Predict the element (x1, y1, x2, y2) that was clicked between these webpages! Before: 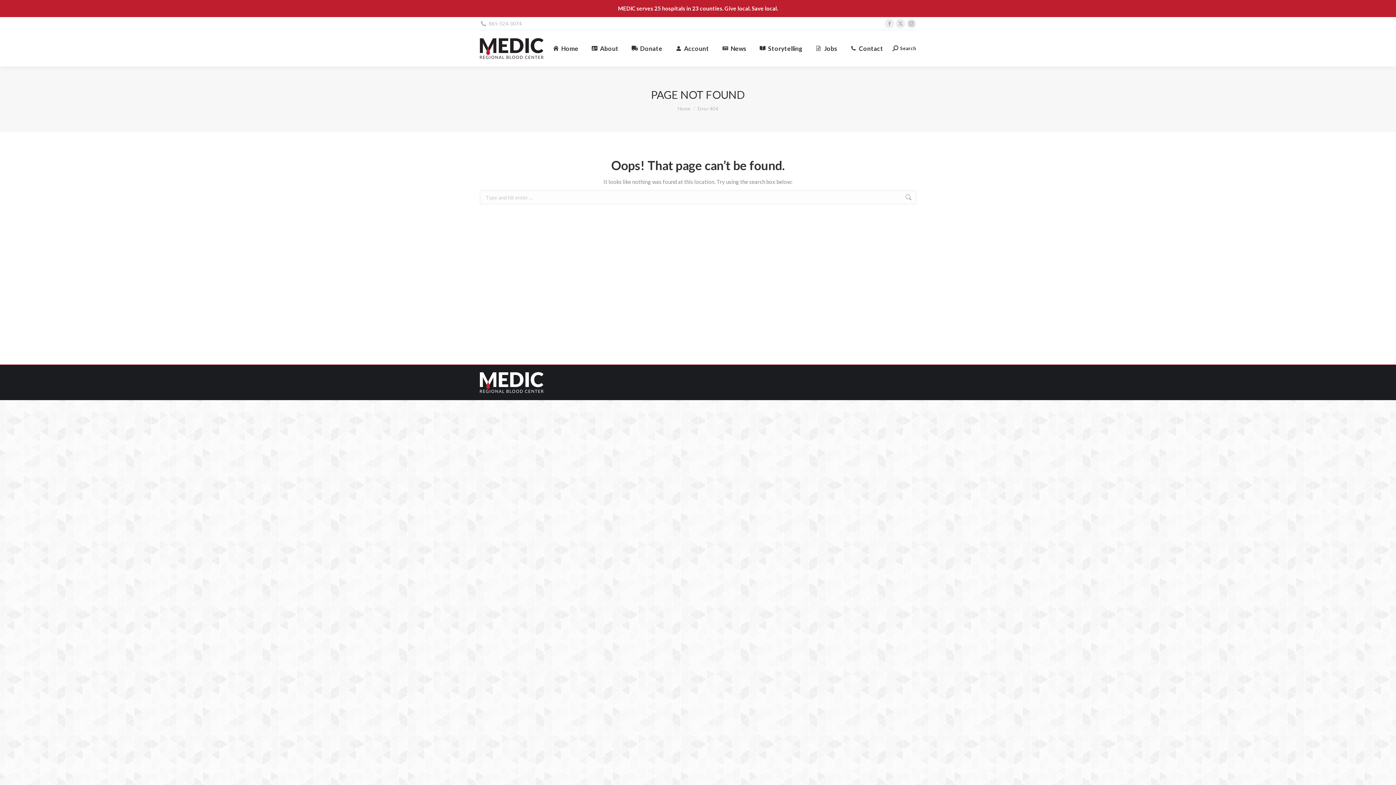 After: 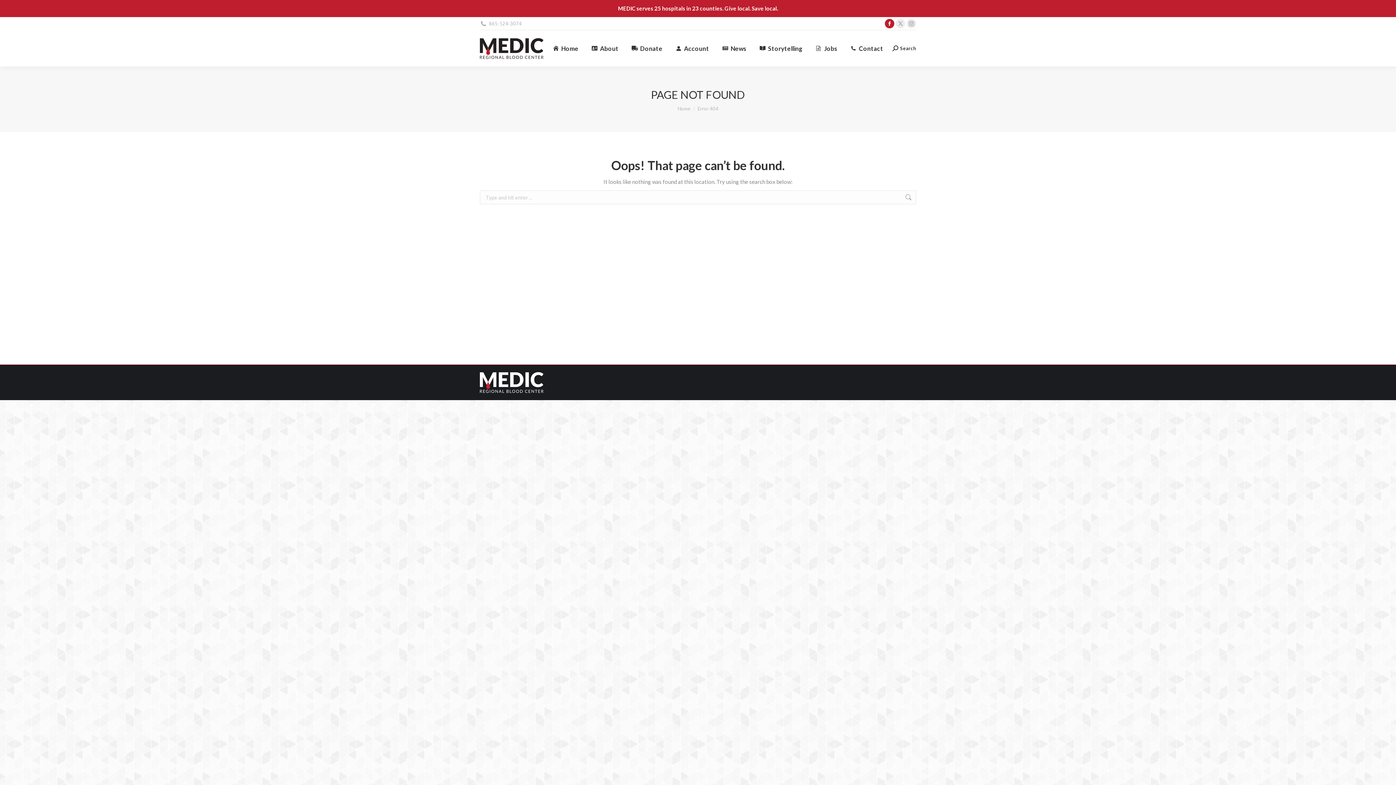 Action: bbox: (885, 18, 894, 28) label: Facebook page opens in new window